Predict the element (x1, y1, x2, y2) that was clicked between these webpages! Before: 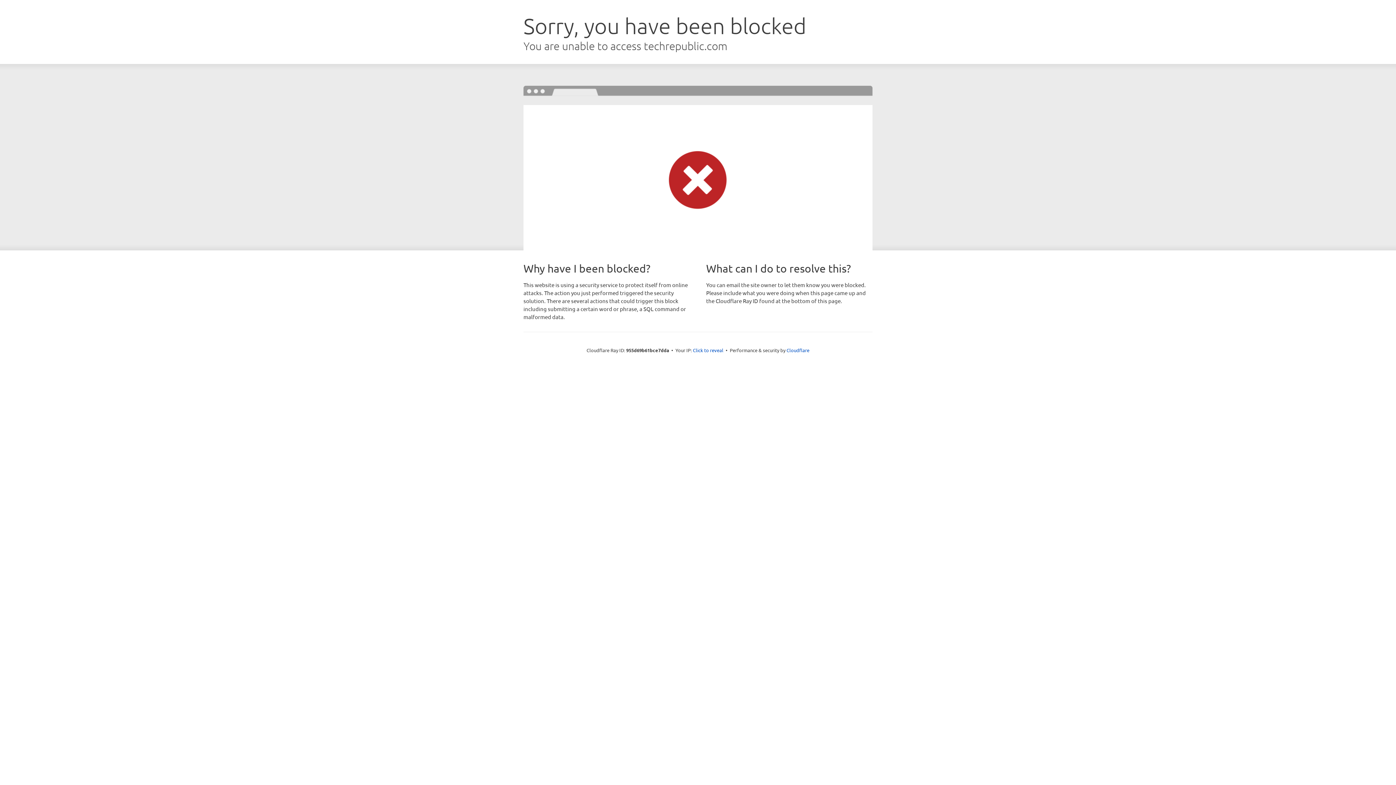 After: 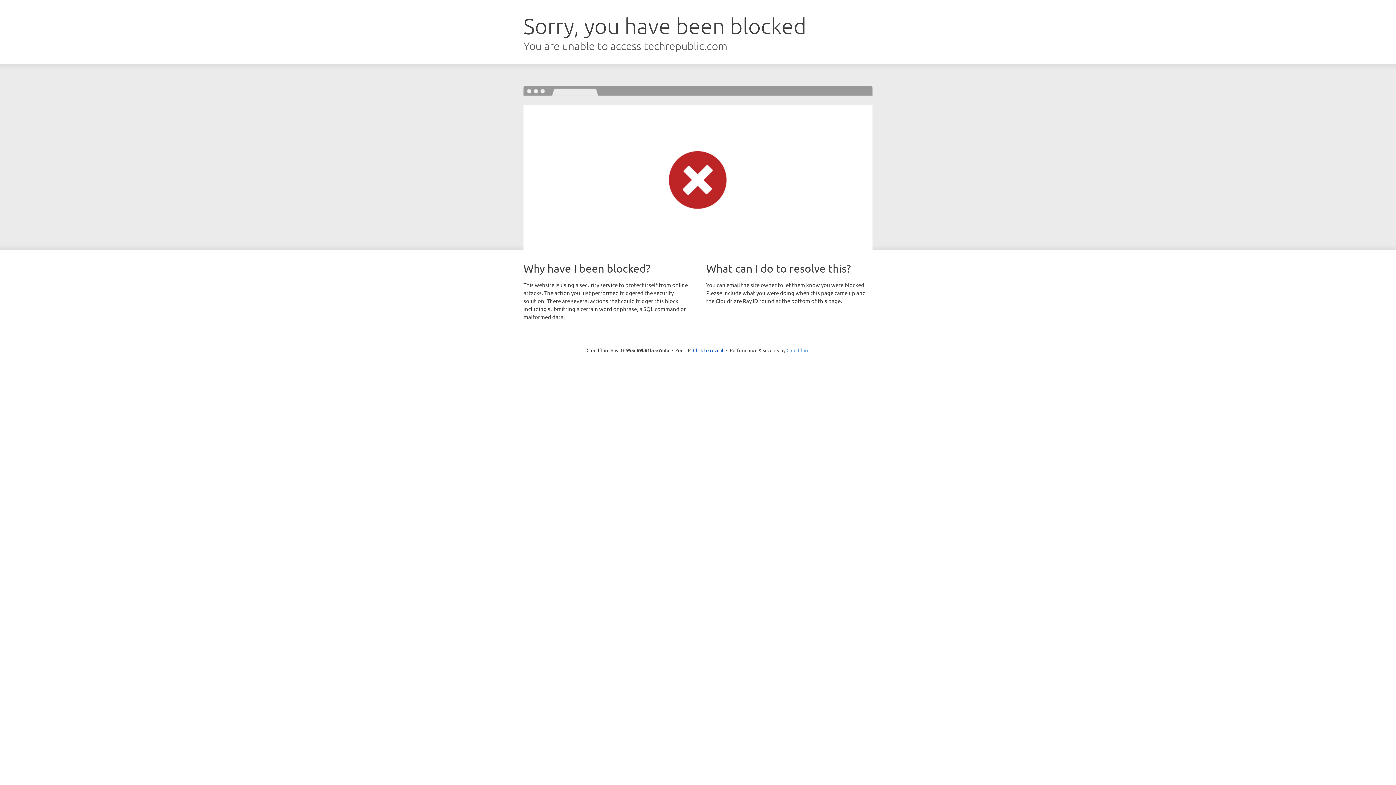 Action: bbox: (786, 347, 809, 353) label: Cloudflare